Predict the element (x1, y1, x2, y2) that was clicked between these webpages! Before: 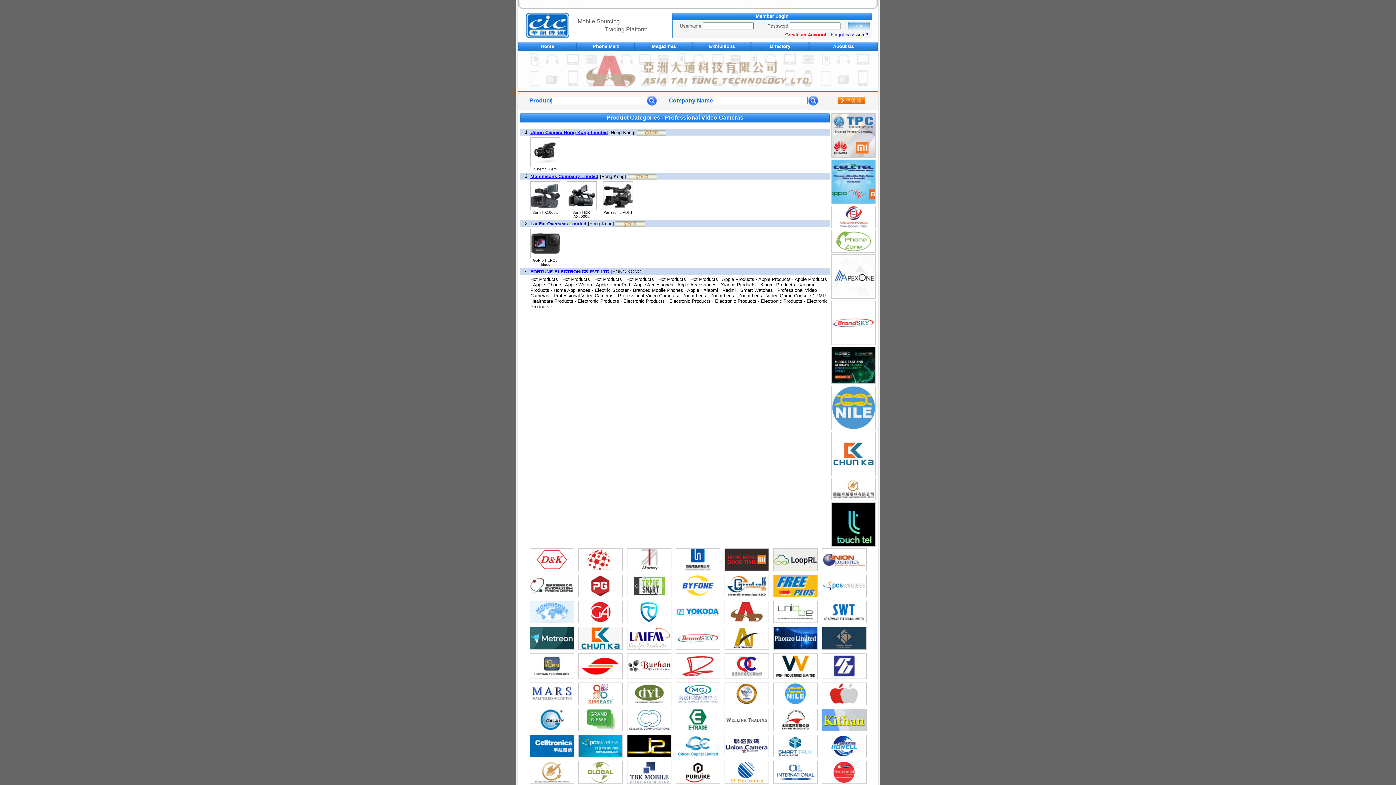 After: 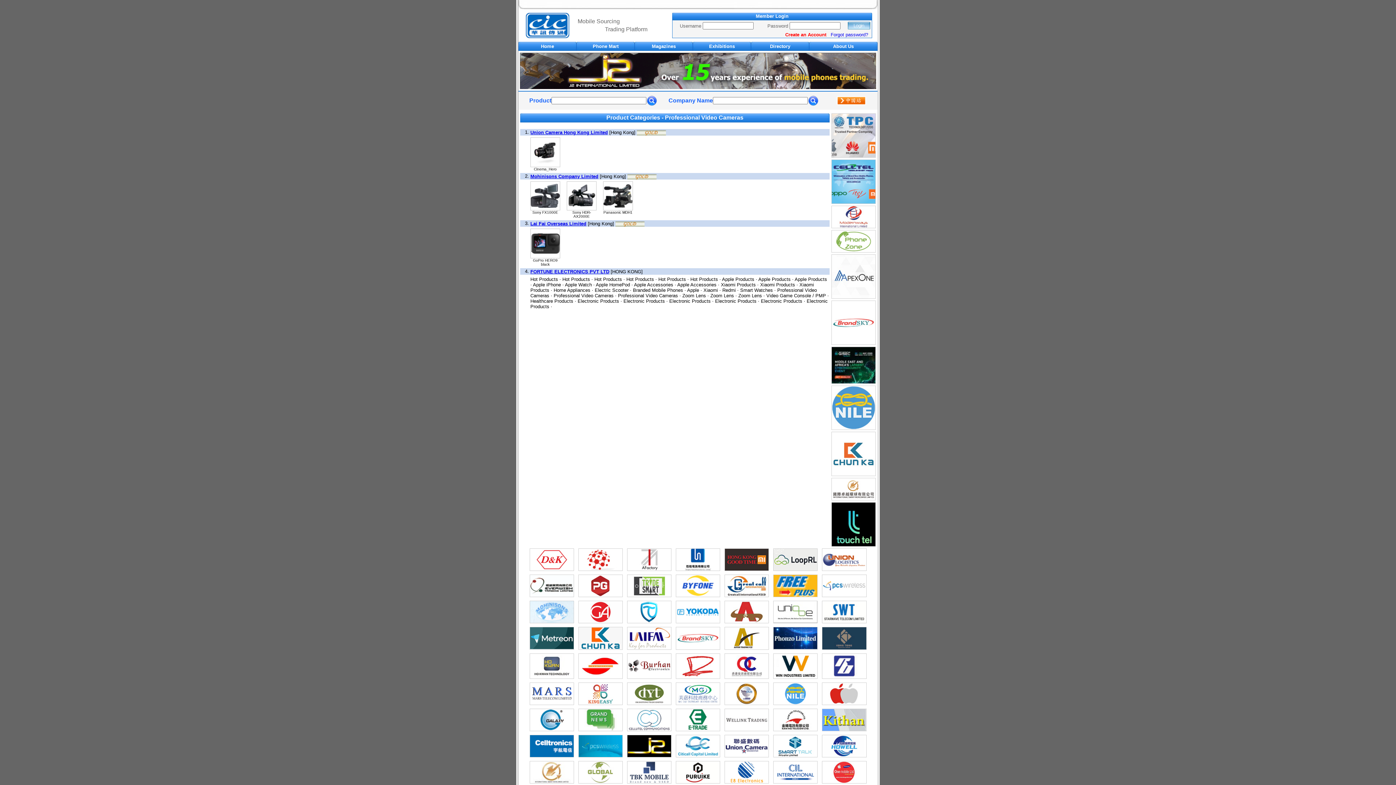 Action: label: FORTUNE ELECTRONICS PVT LTD bbox: (530, 268, 609, 274)